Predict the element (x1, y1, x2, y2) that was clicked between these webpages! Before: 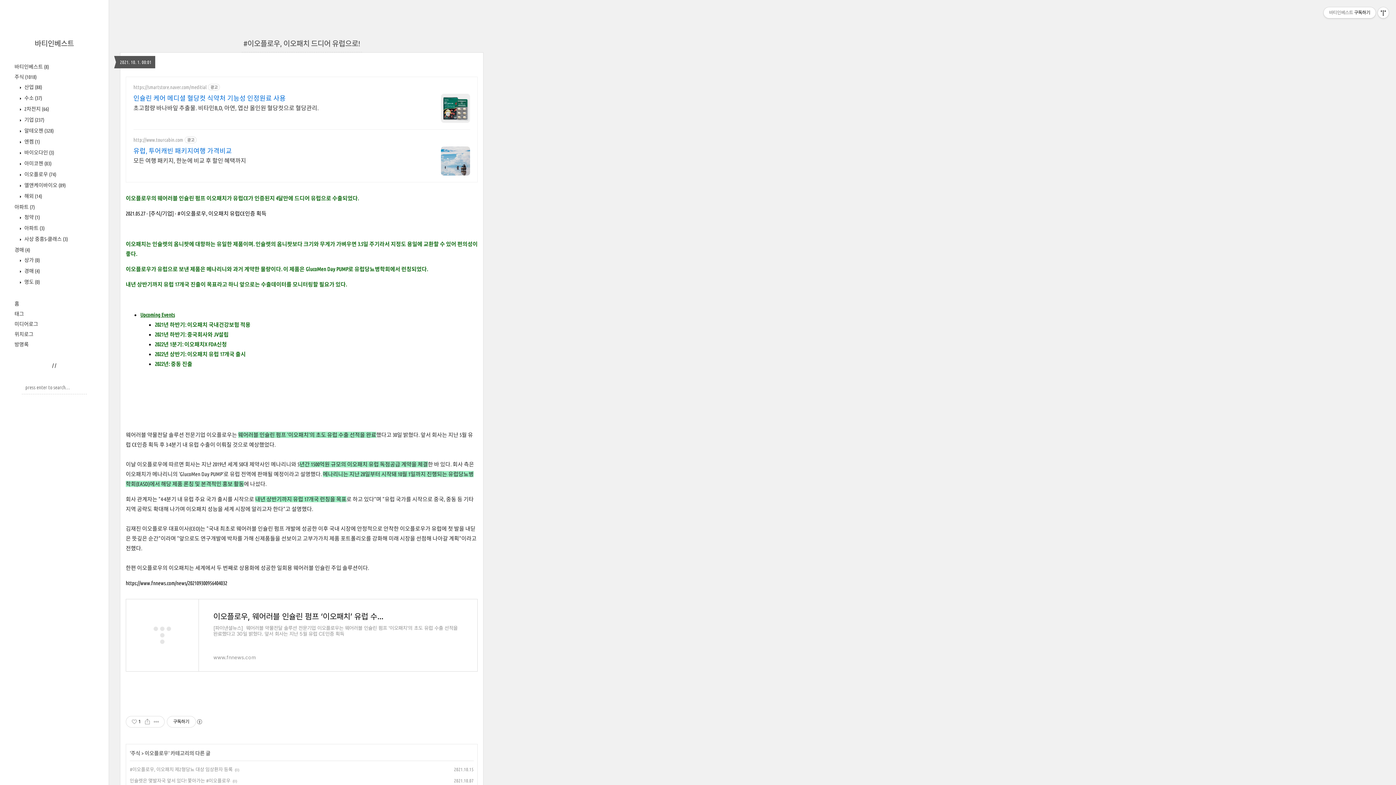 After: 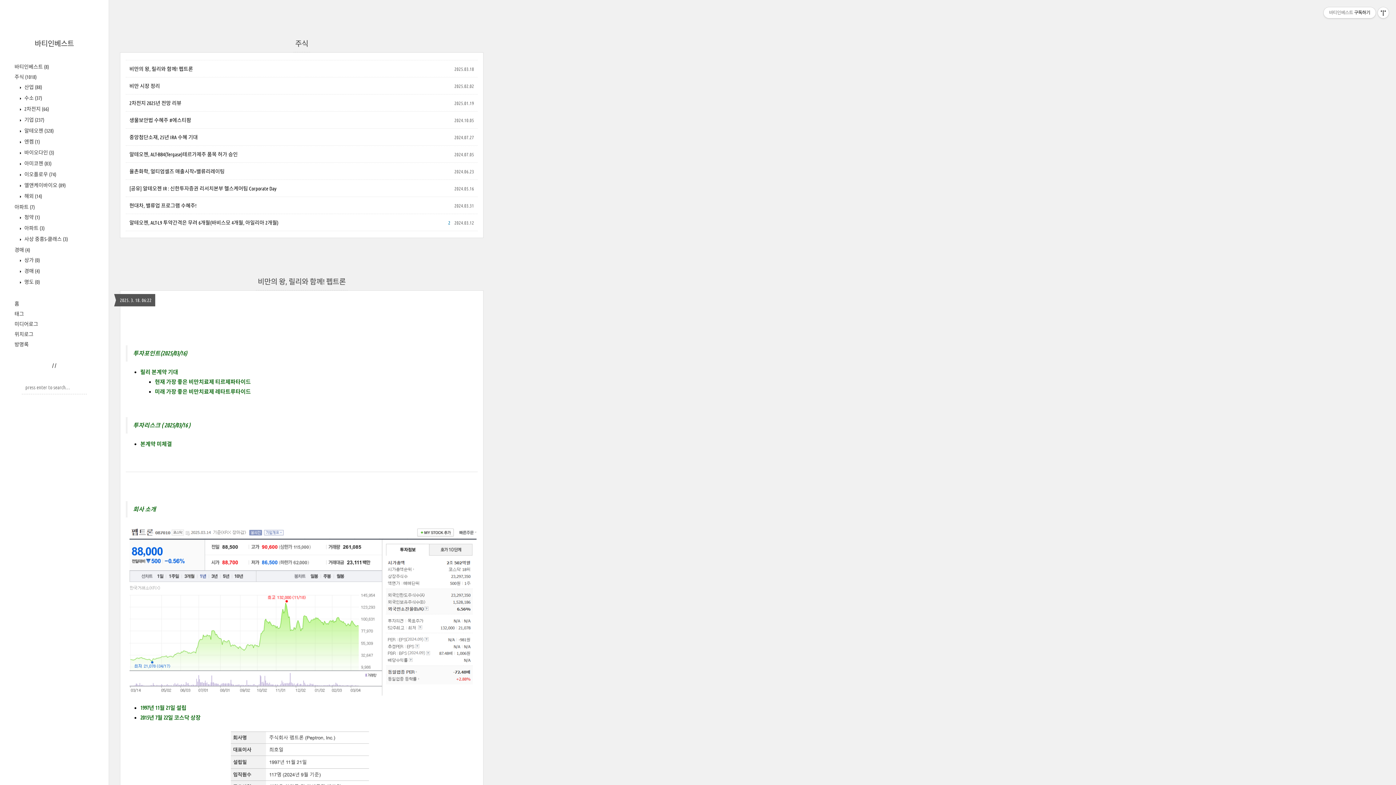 Action: bbox: (14, 74, 36, 80) label: 주식 (1018)